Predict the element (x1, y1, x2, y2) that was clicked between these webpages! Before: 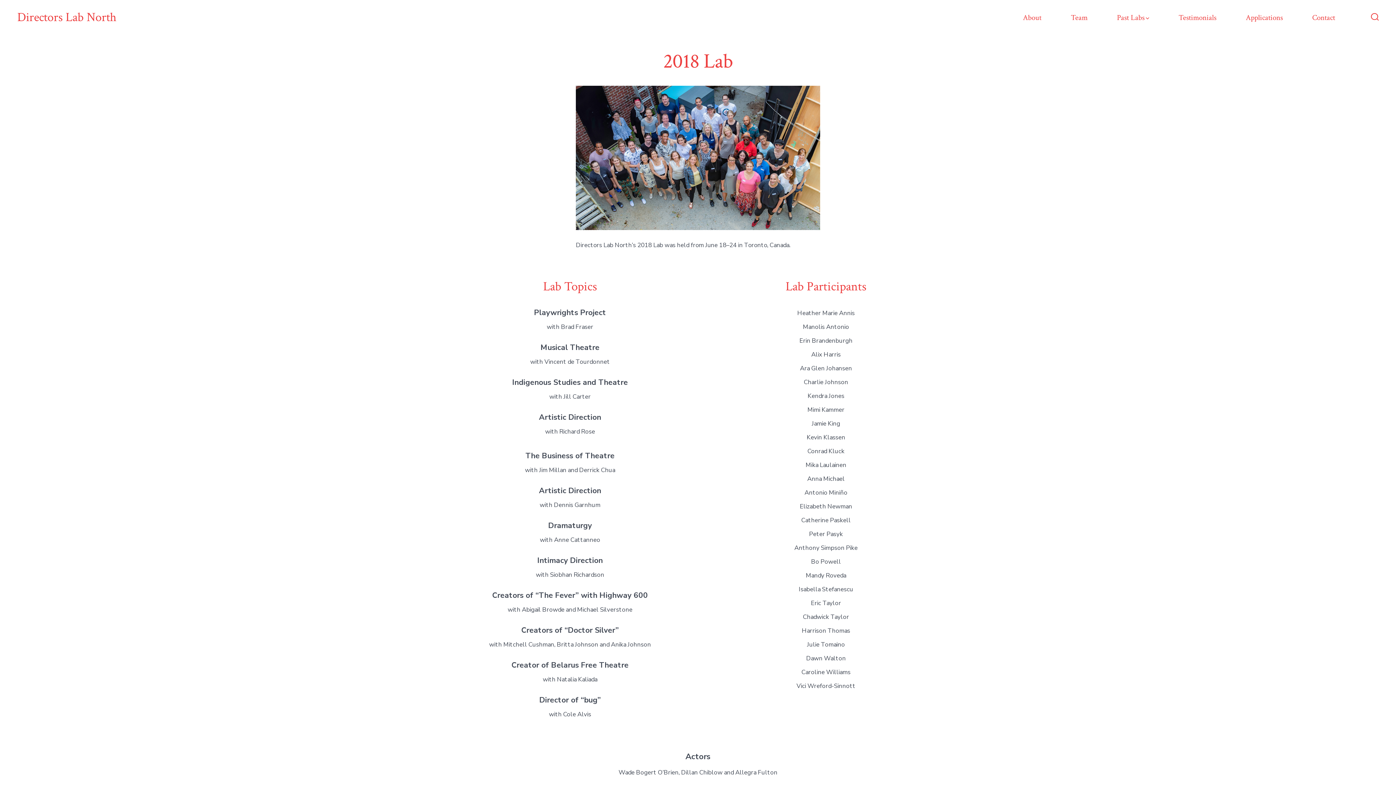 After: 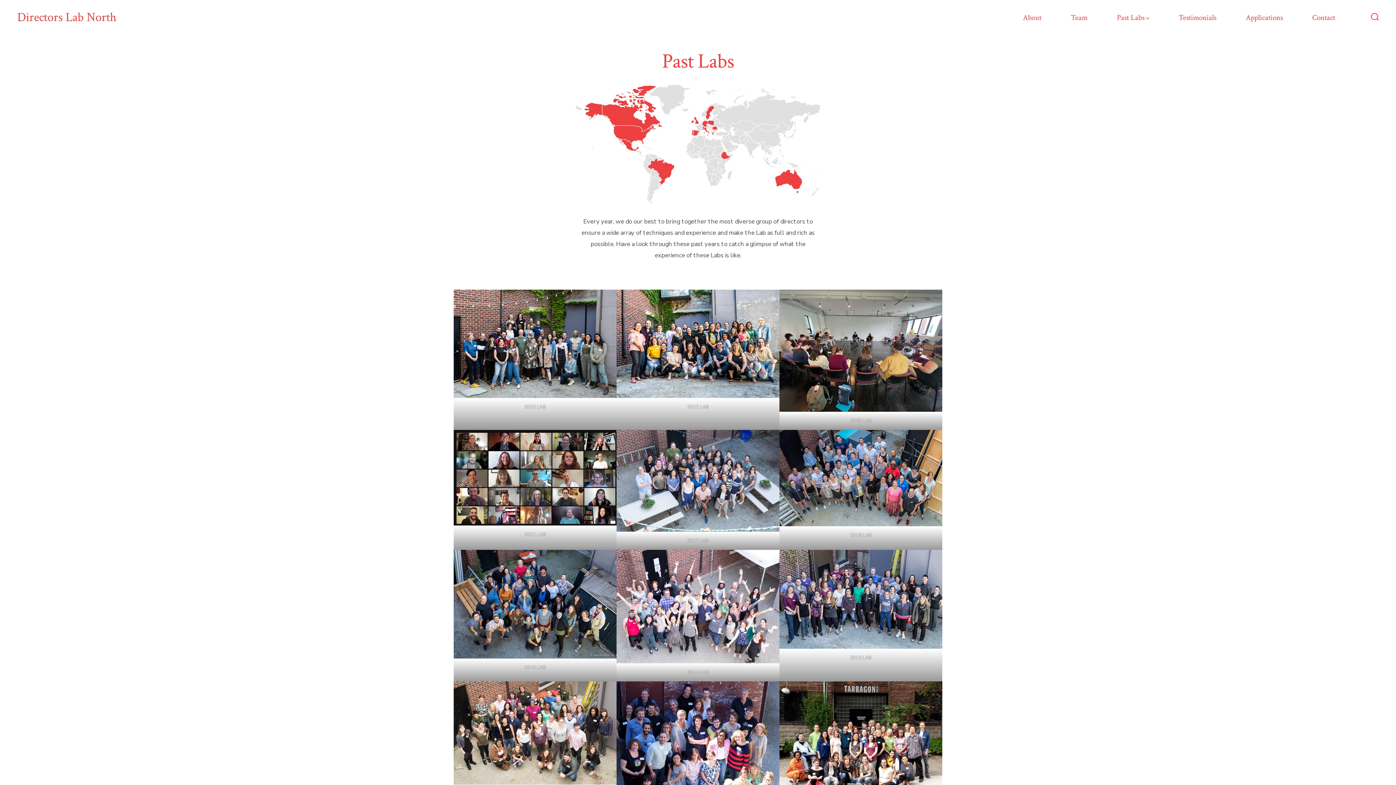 Action: label: Past Labs bbox: (1117, 10, 1149, 24)